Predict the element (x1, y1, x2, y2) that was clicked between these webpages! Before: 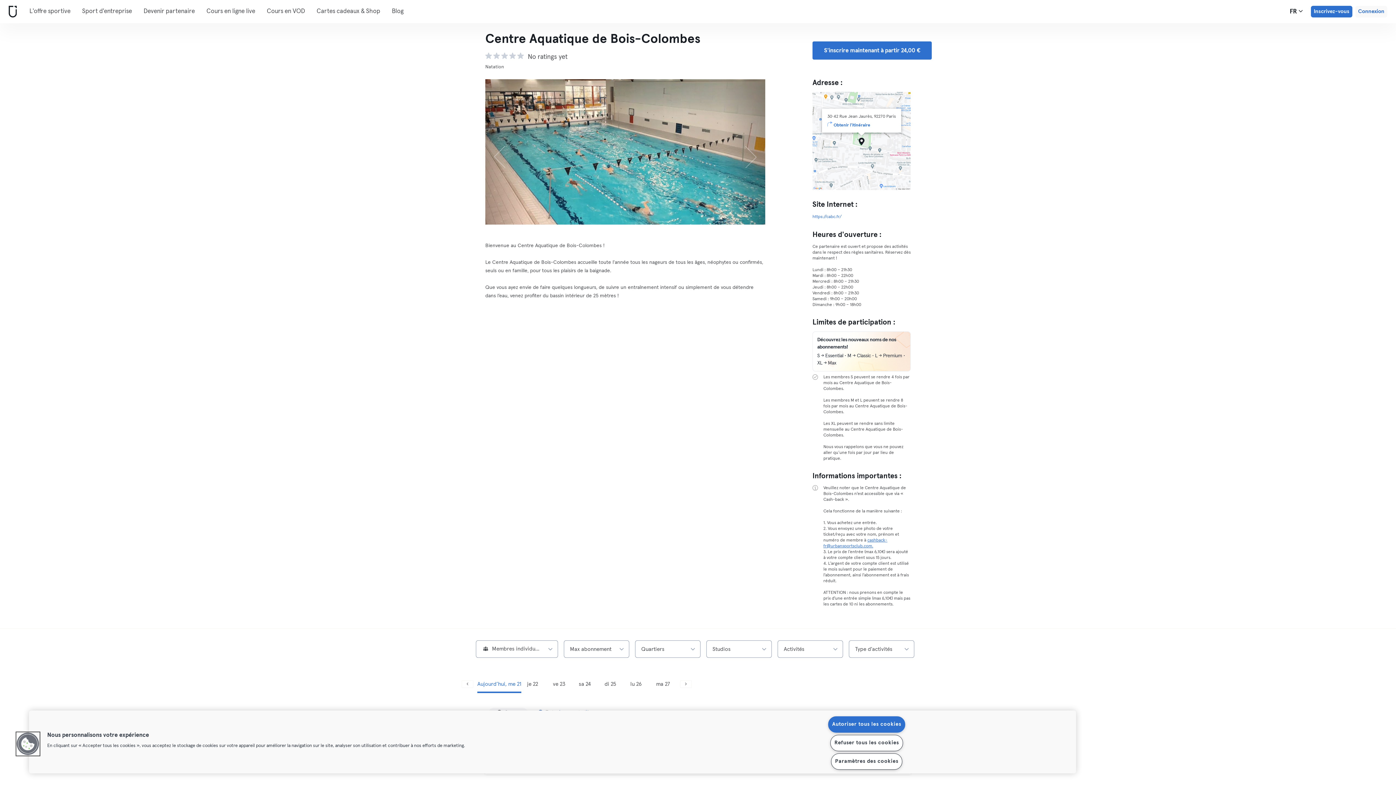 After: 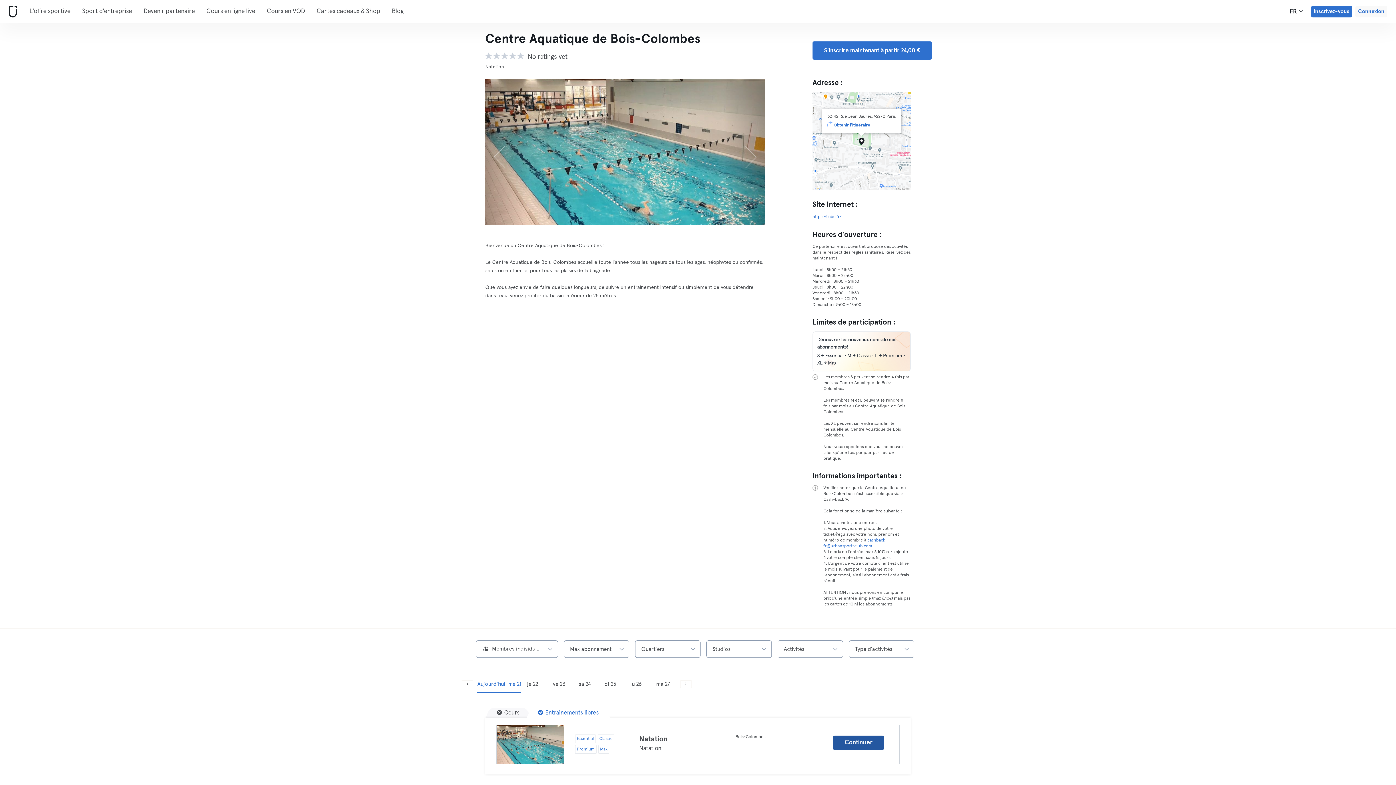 Action: label: Refuser tous les cookies bbox: (830, 735, 903, 751)